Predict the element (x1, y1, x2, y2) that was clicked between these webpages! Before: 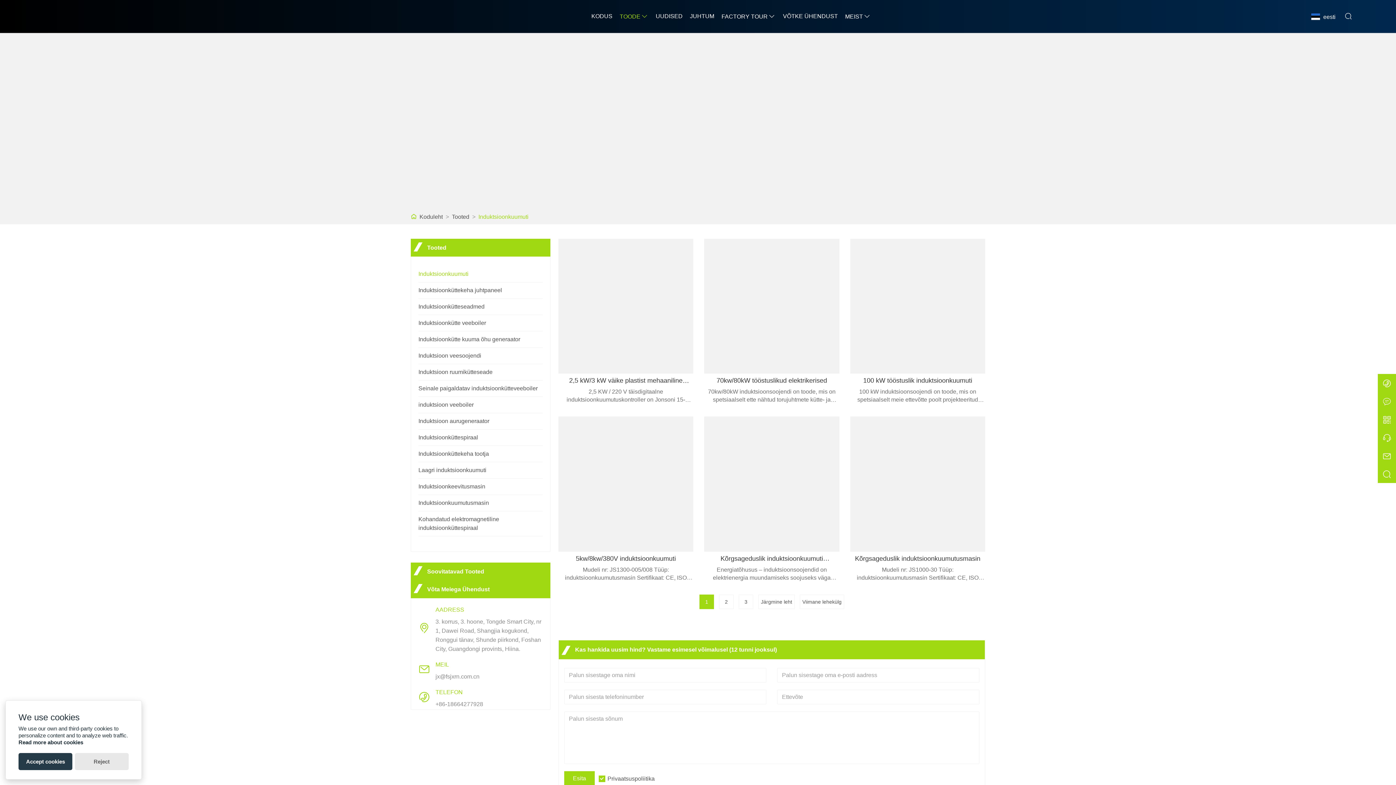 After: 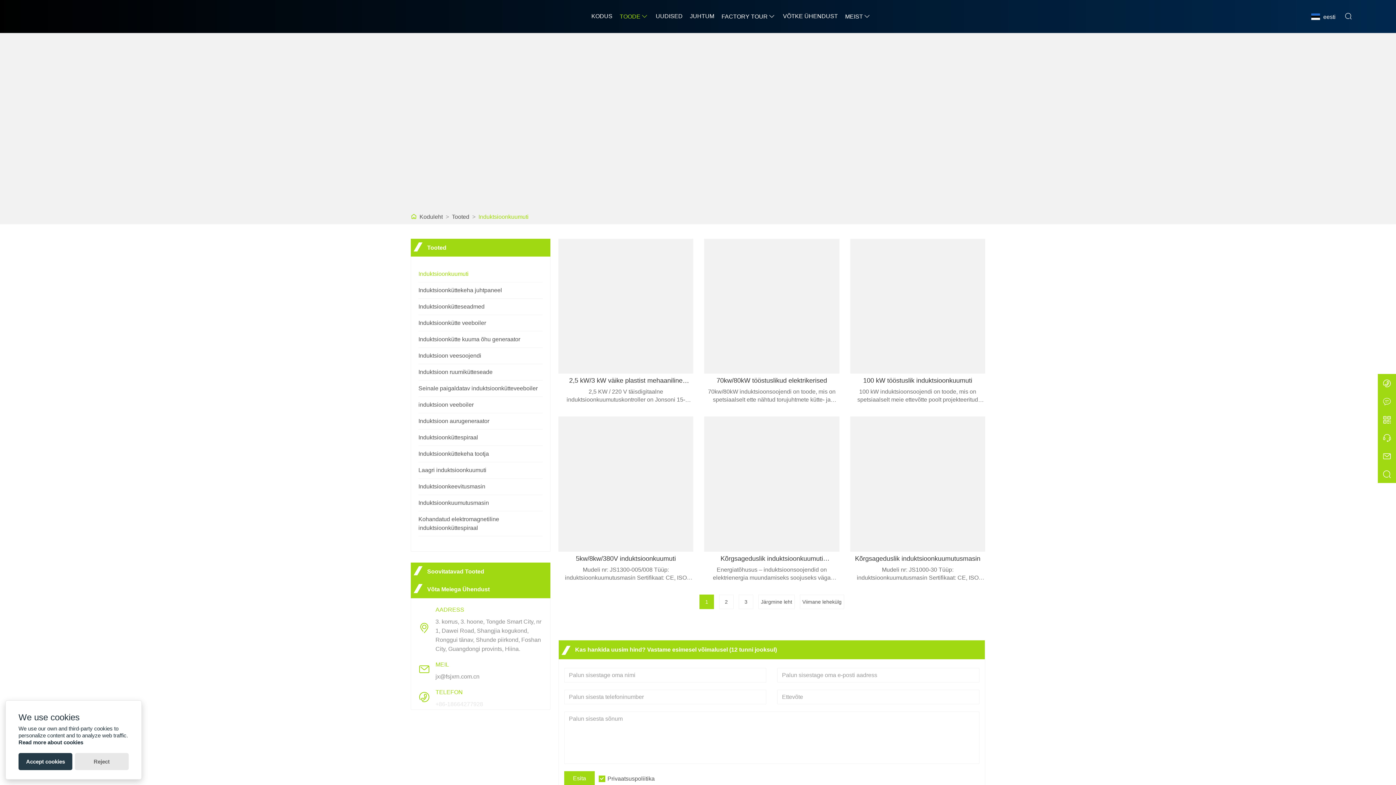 Action: label: +86-18664277928 bbox: (435, 700, 483, 709)